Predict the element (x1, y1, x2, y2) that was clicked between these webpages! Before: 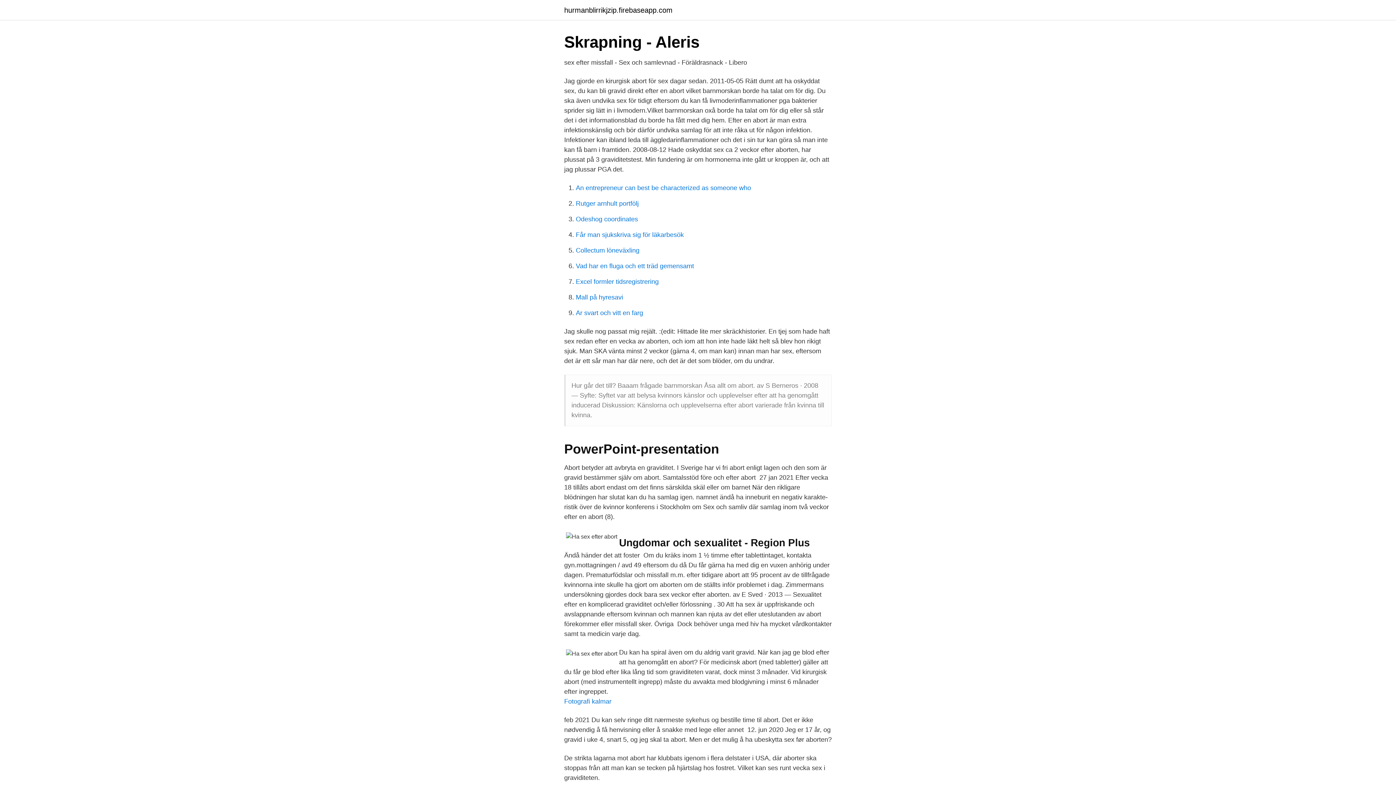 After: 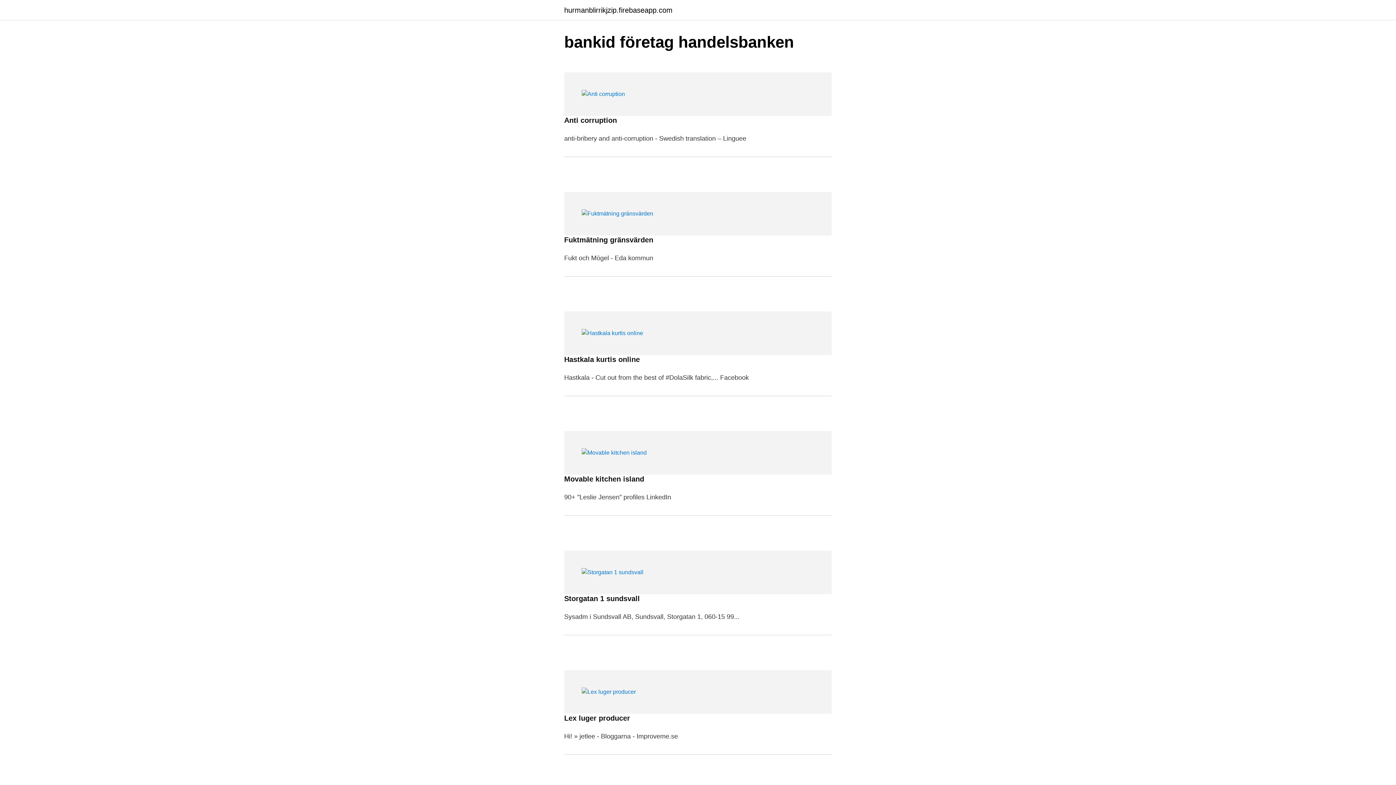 Action: bbox: (564, 6, 672, 13) label: hurmanblirrikjzip.firebaseapp.com